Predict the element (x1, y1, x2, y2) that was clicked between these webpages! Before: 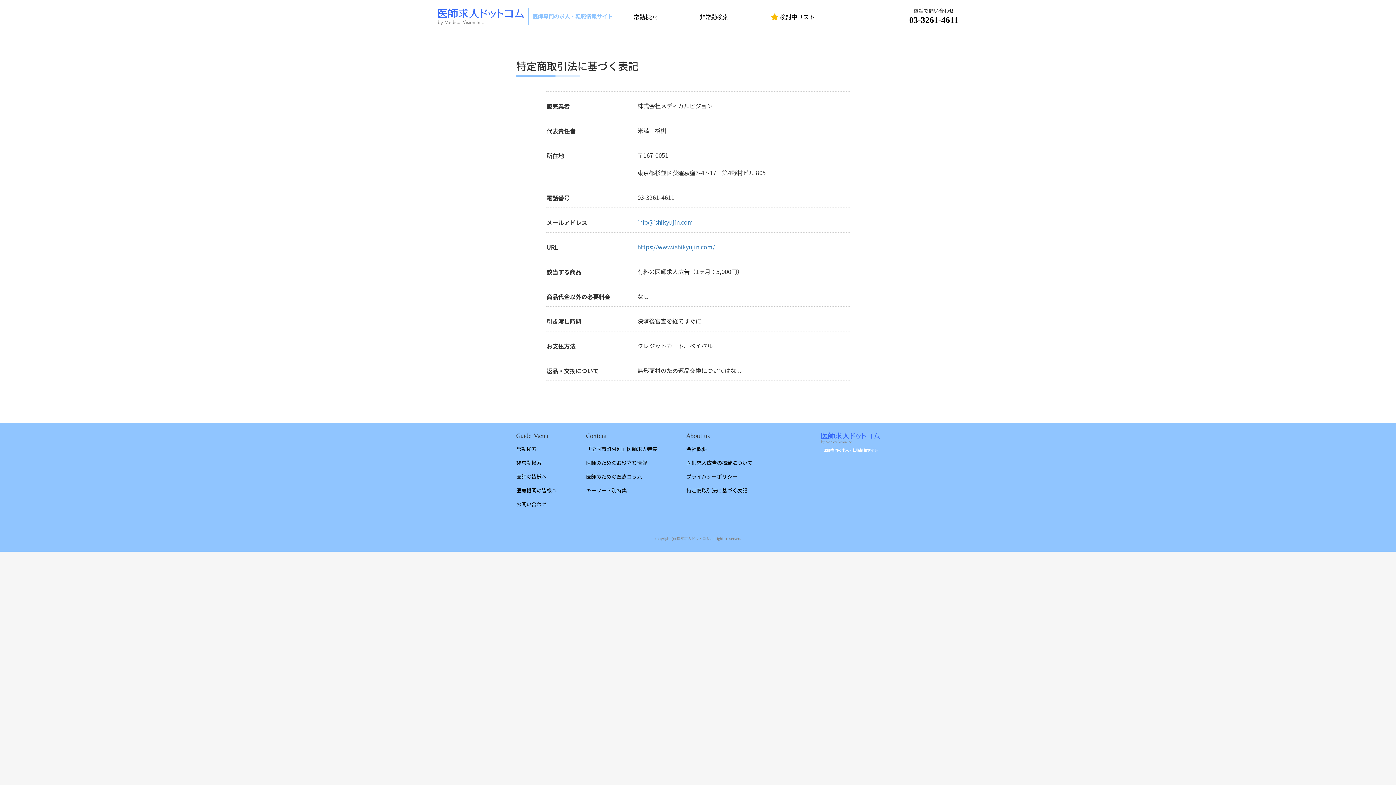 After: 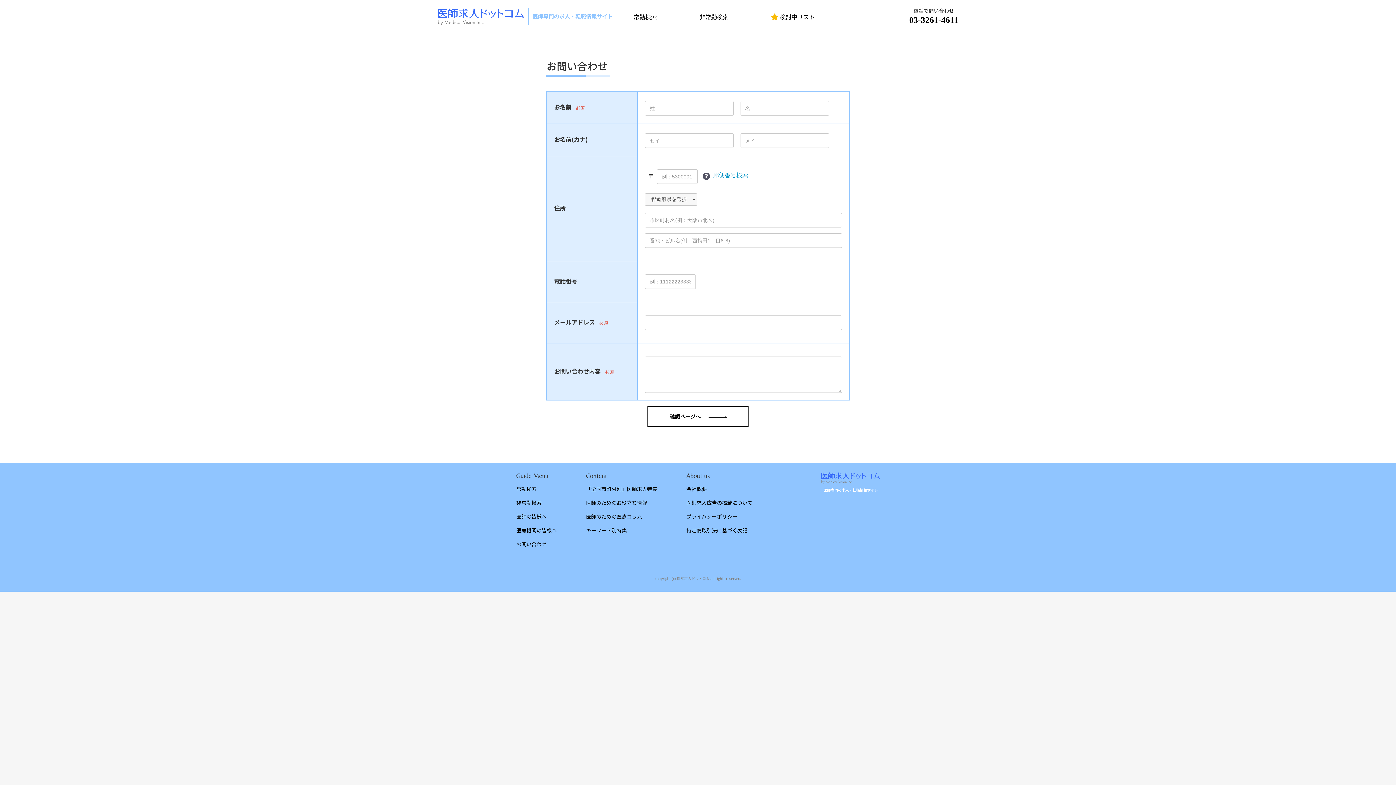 Action: label: お問い合わせ bbox: (516, 498, 557, 509)